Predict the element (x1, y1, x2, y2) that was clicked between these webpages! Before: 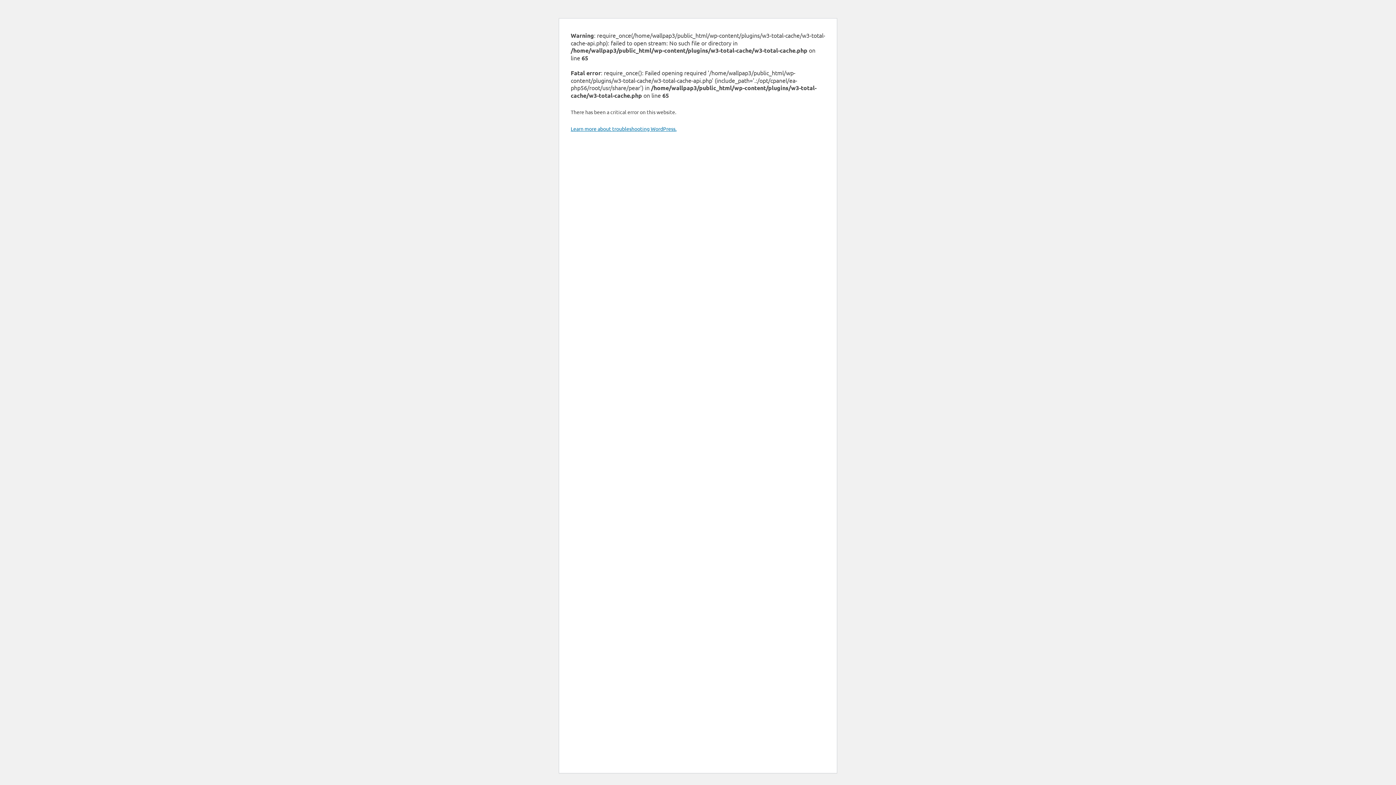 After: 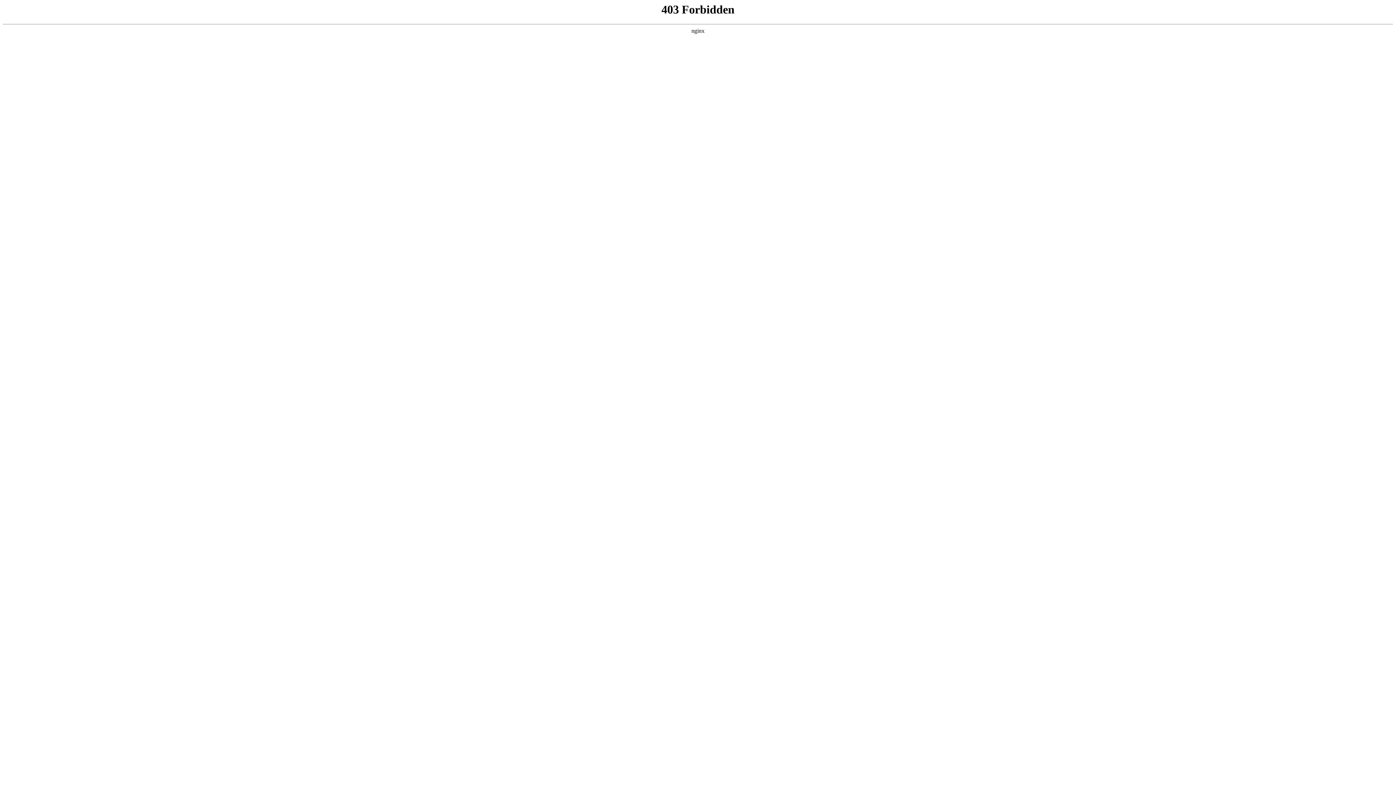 Action: label: Learn more about troubleshooting WordPress. bbox: (570, 125, 676, 132)